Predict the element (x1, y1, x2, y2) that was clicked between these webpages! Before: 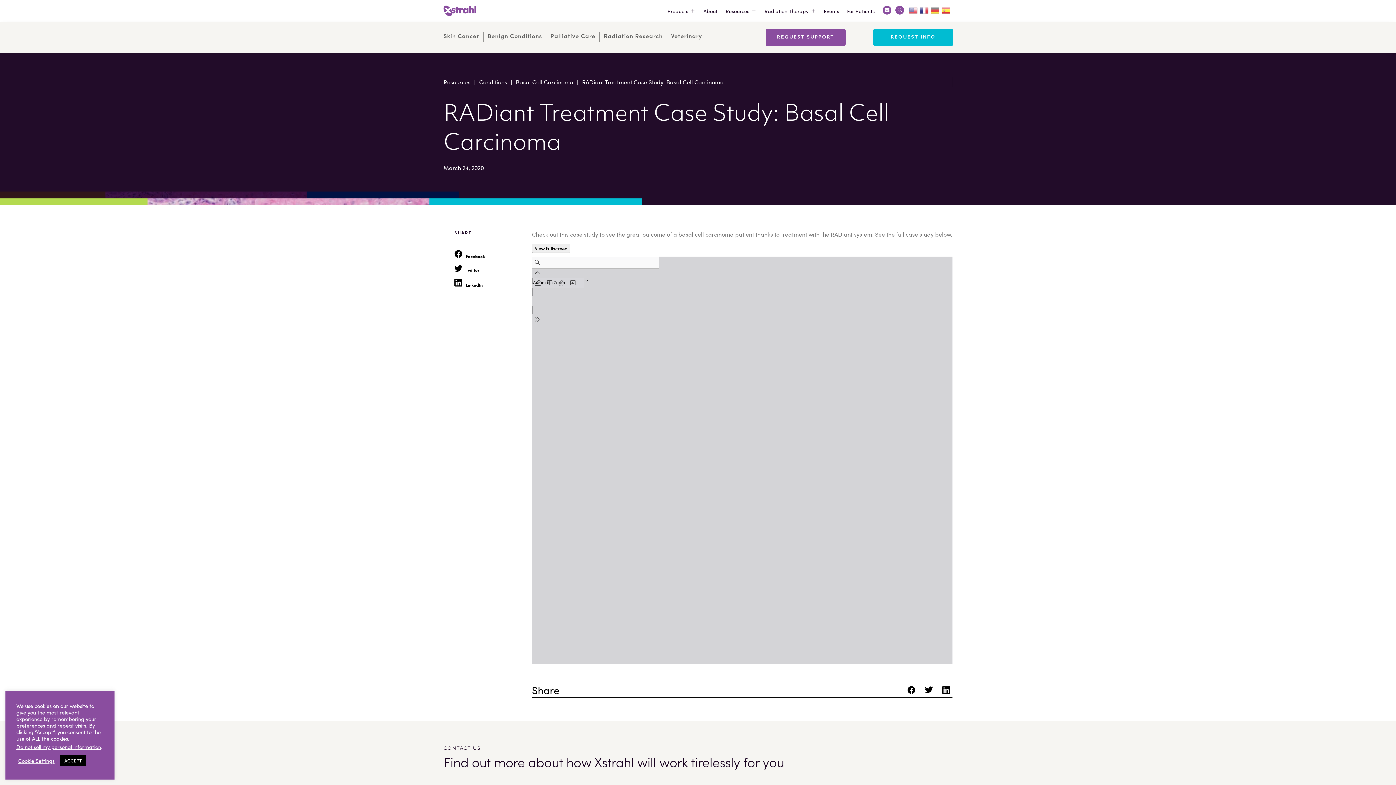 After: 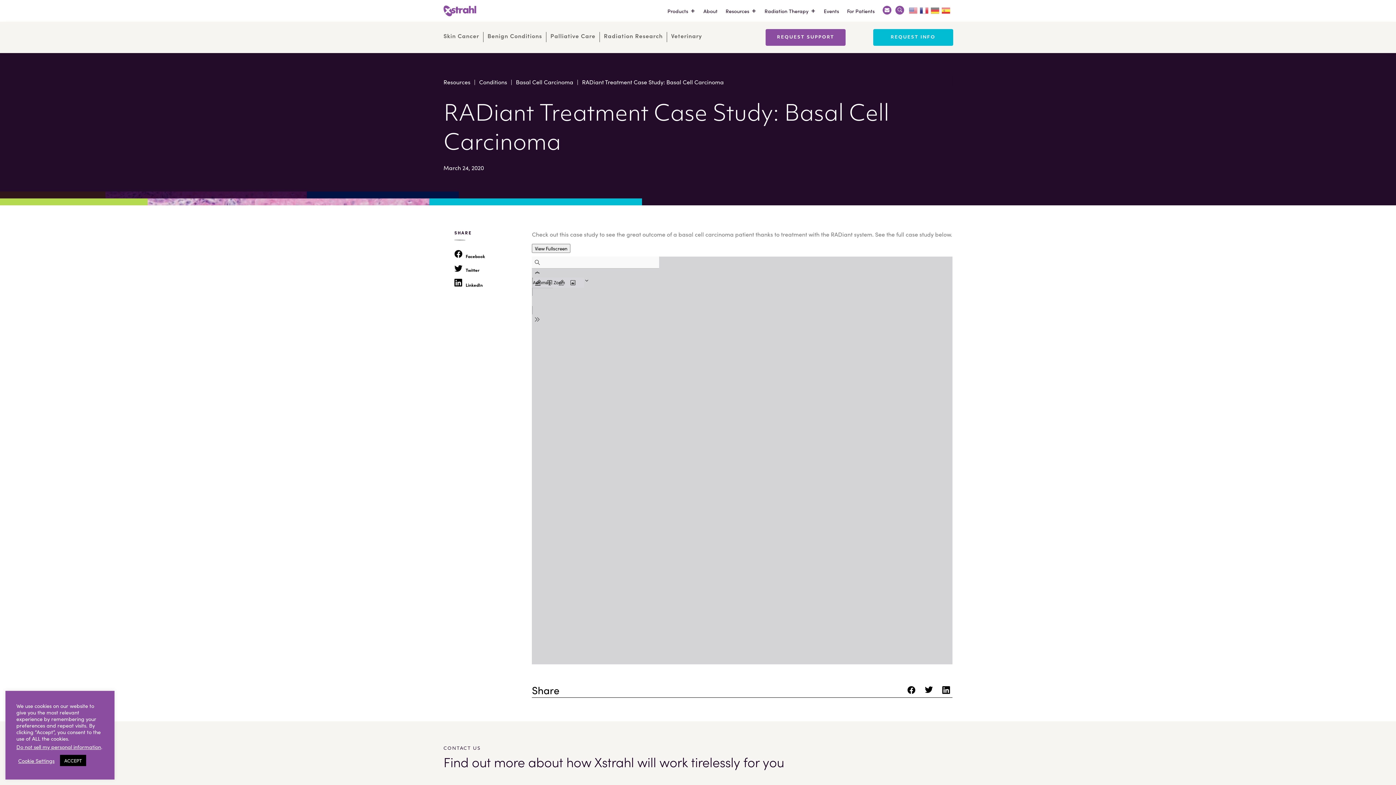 Action: label:  Facebook bbox: (454, 250, 524, 261)